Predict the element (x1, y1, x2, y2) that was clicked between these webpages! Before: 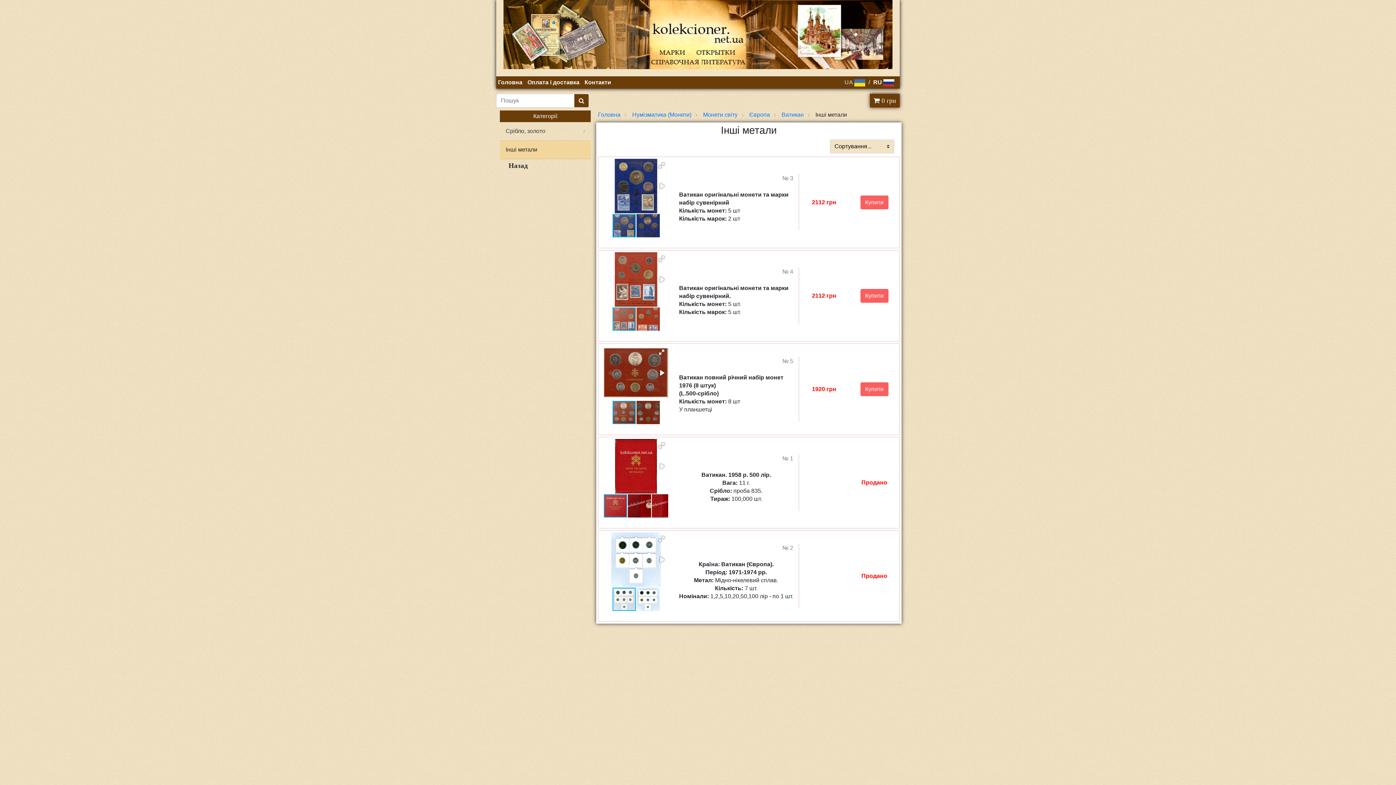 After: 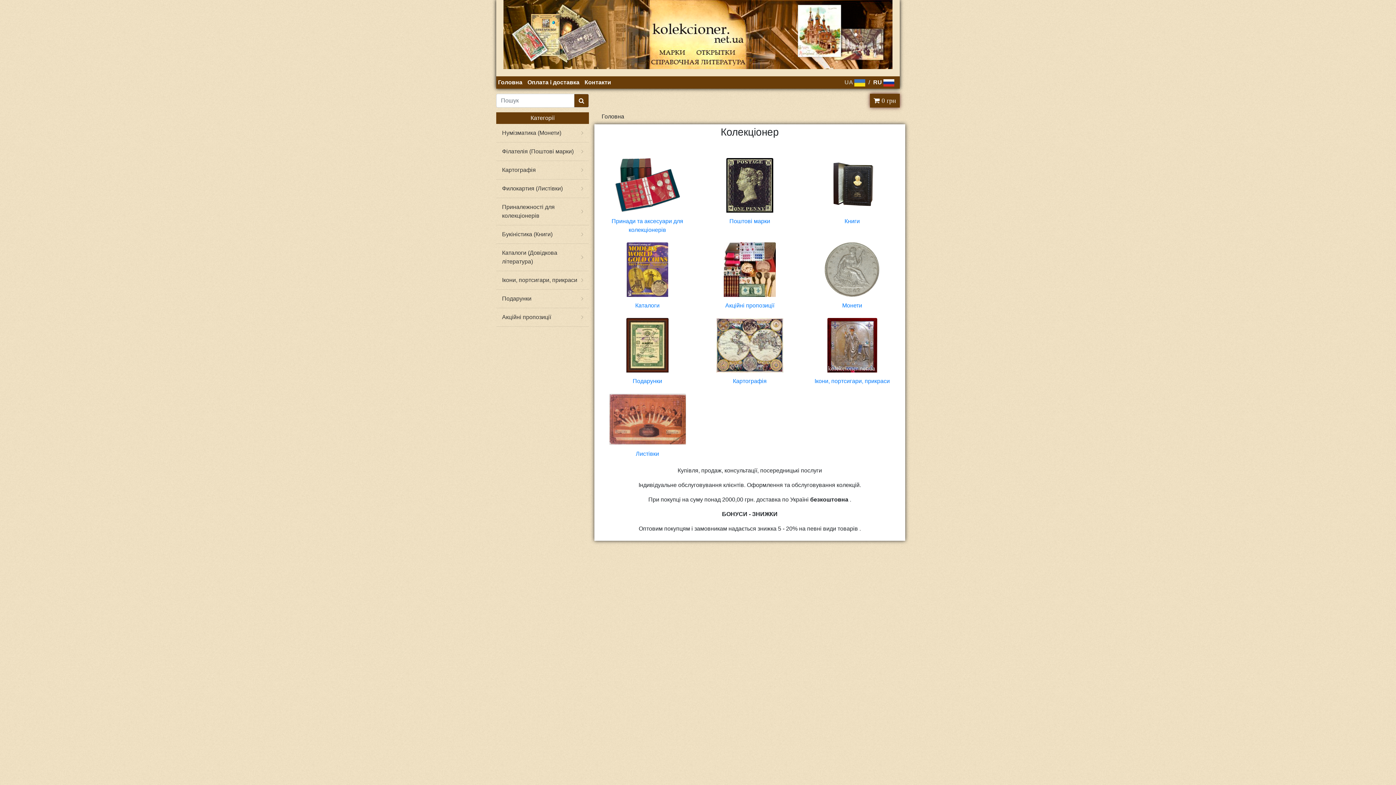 Action: bbox: (598, 111, 620, 117) label: Головна